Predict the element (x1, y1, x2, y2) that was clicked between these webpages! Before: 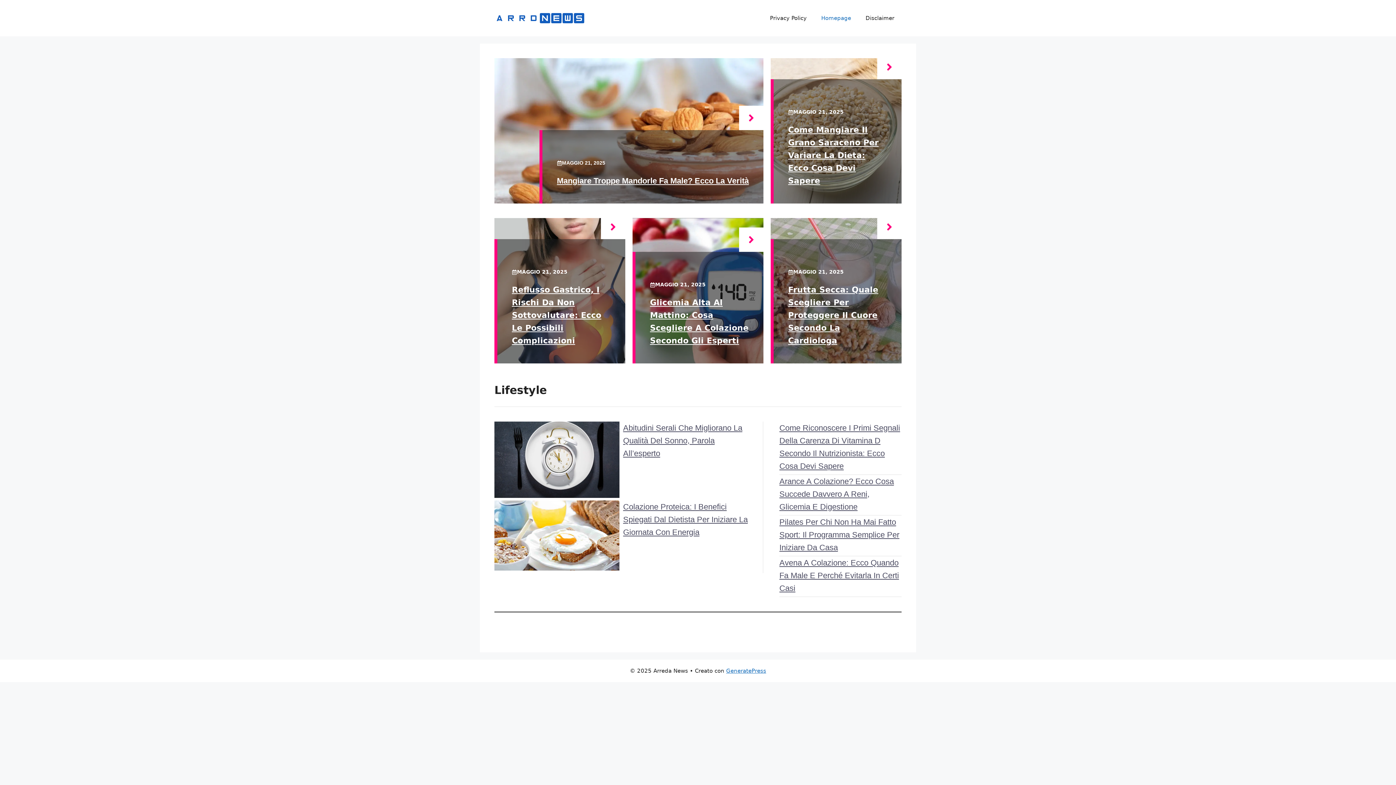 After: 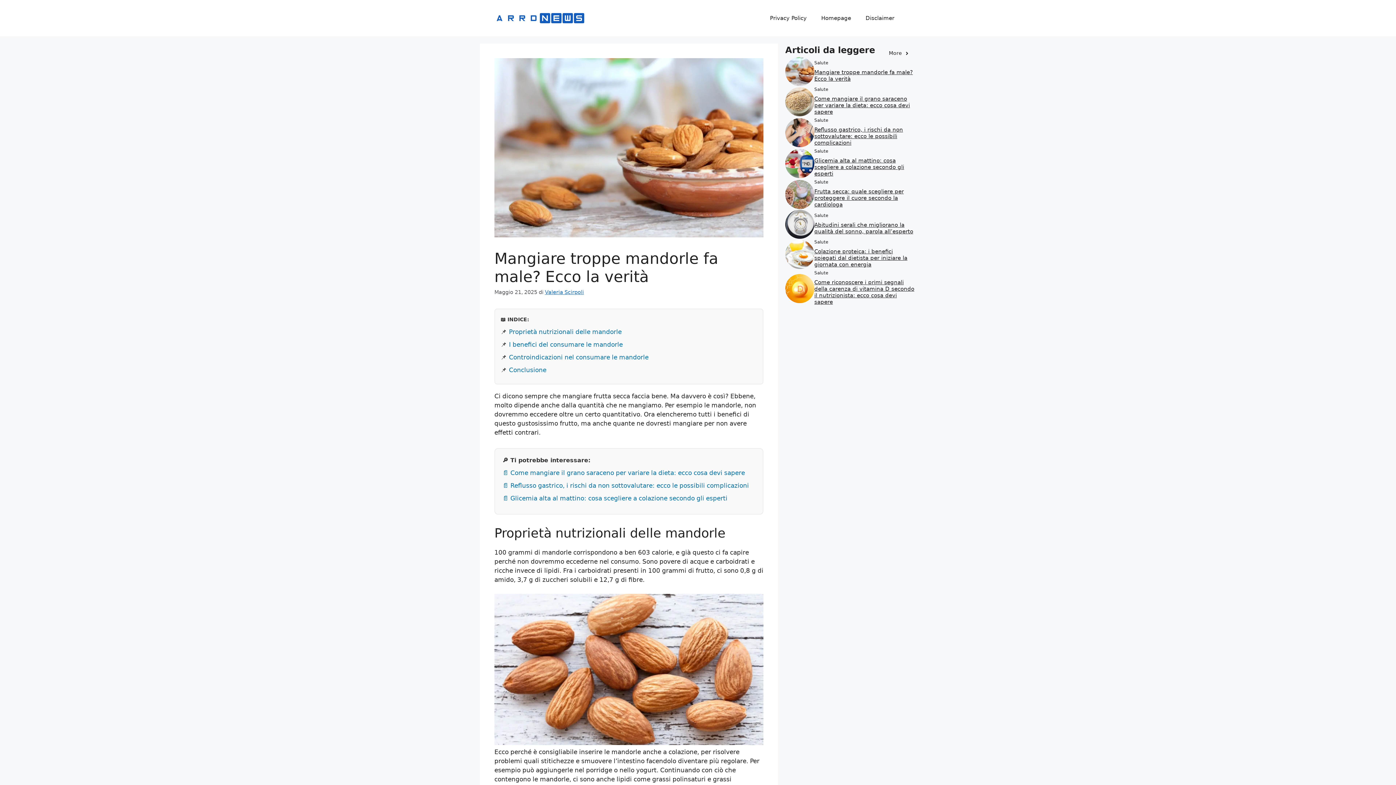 Action: bbox: (739, 105, 763, 130)